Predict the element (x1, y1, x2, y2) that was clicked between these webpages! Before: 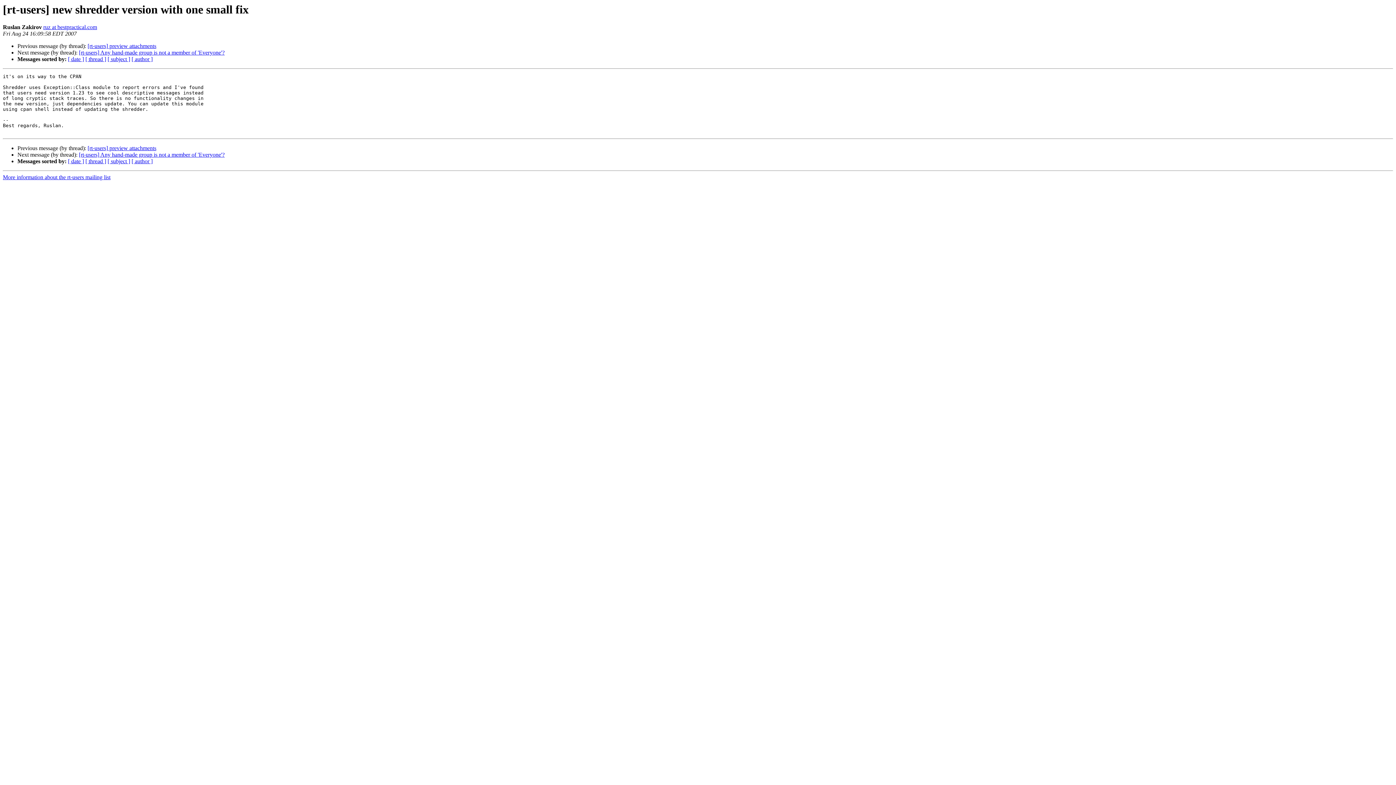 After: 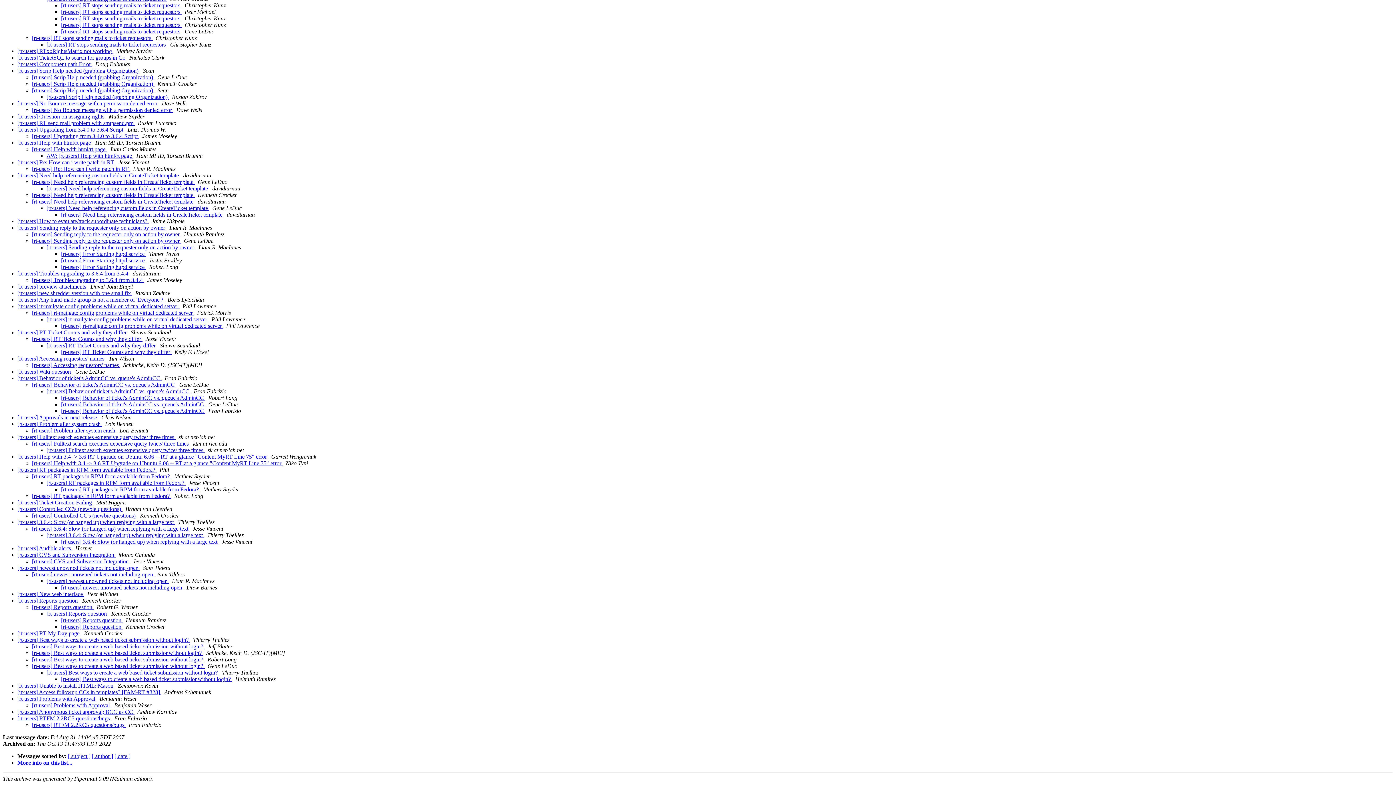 Action: bbox: (85, 158, 106, 164) label: [ thread ]